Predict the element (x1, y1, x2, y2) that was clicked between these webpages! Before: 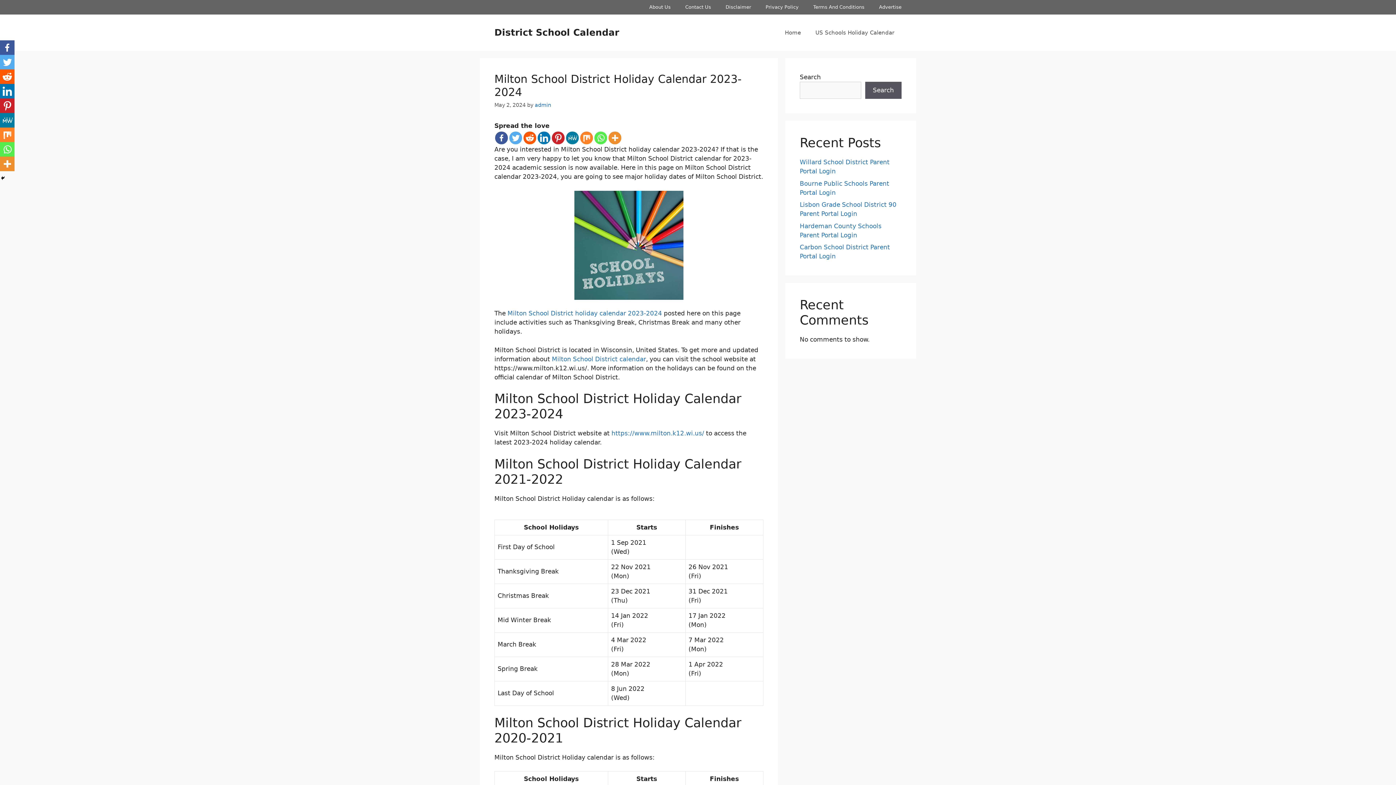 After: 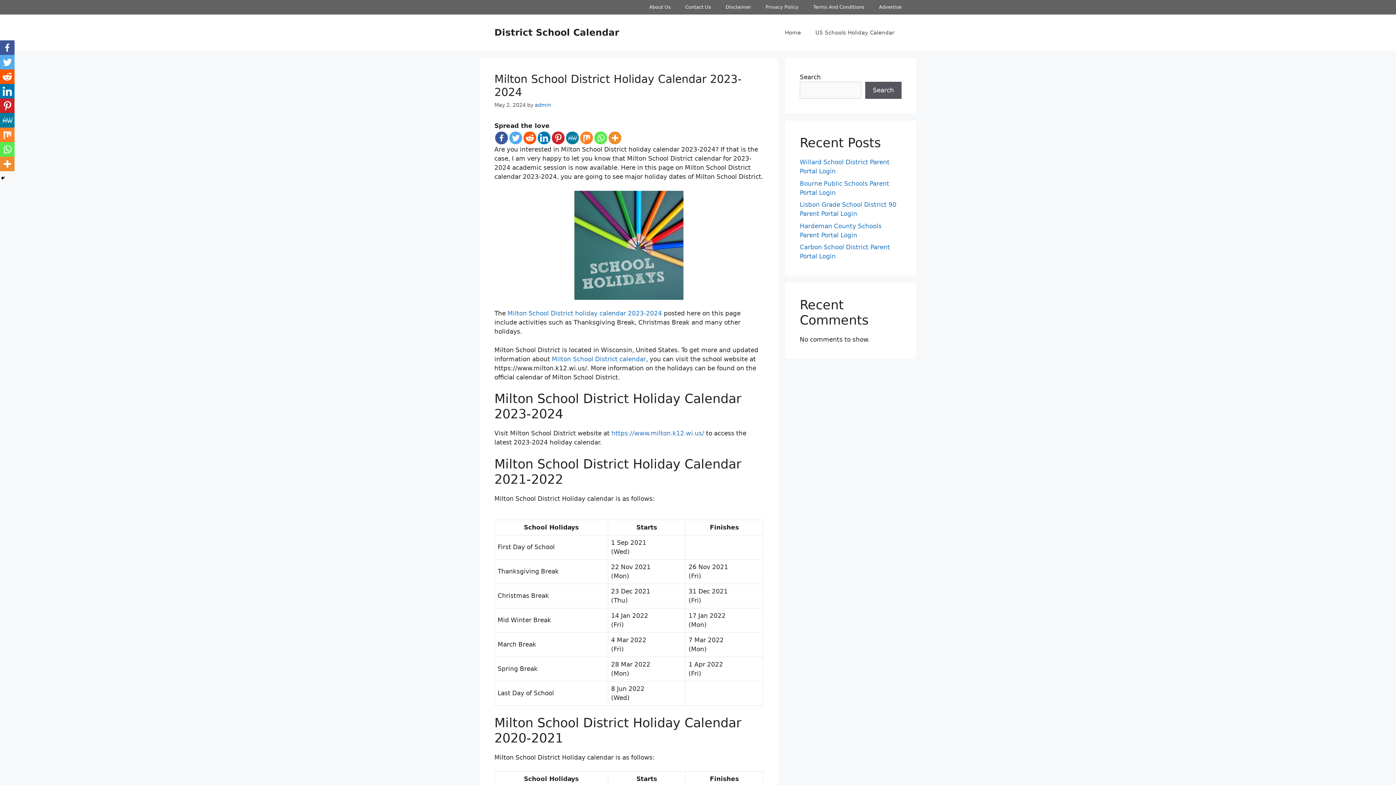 Action: bbox: (594, 131, 607, 144)